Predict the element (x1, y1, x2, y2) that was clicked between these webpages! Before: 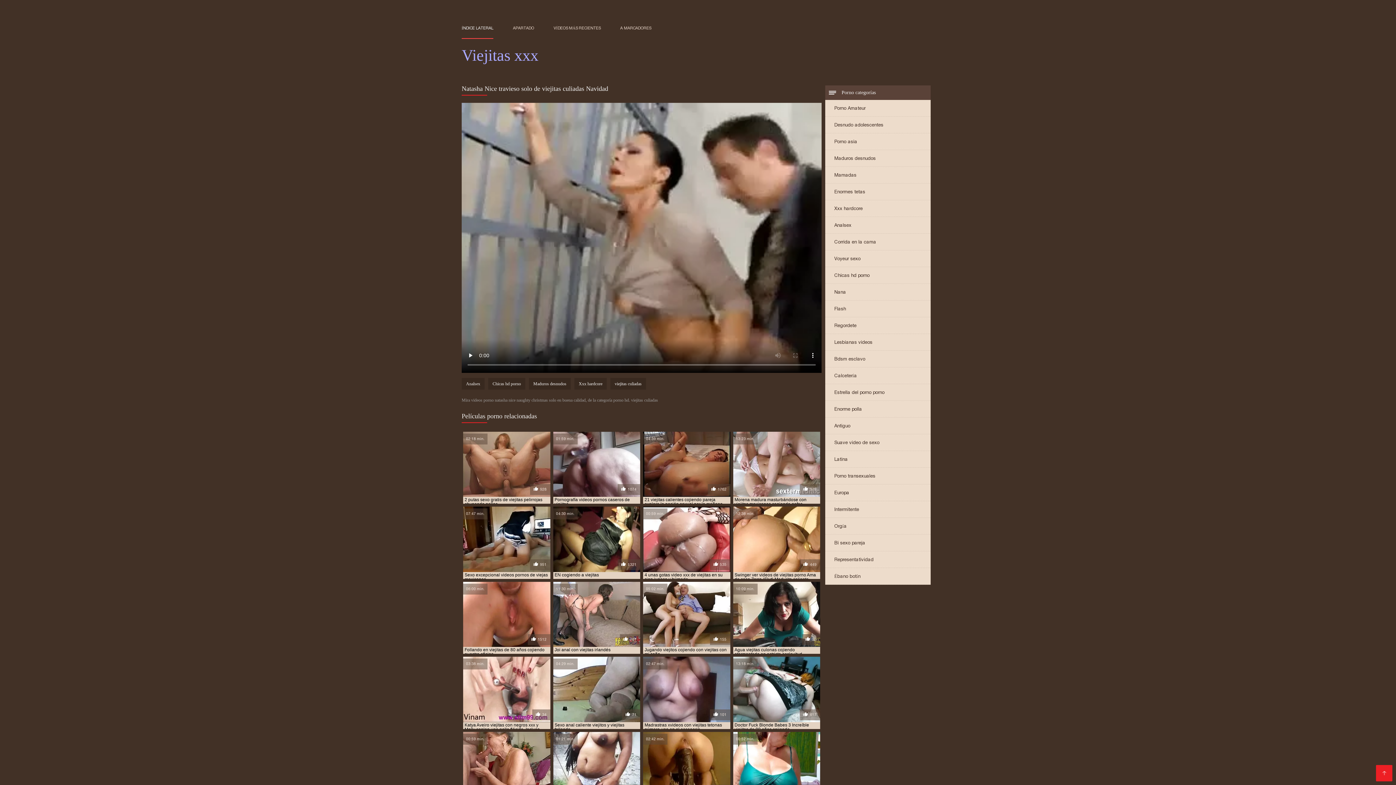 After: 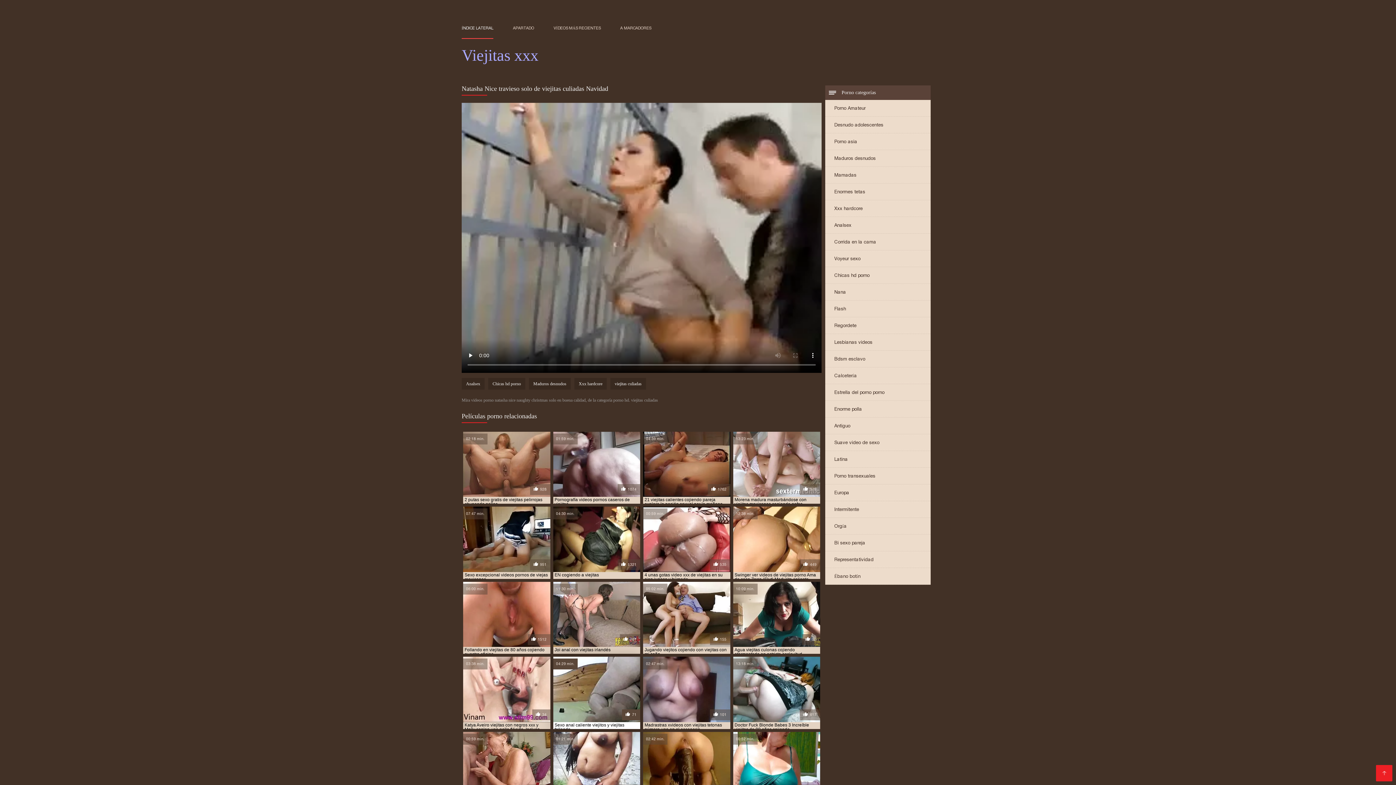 Action: bbox: (553, 657, 640, 729) label: 04:29 min.
71

Sexo anal caliente viejitos y viejitas follando